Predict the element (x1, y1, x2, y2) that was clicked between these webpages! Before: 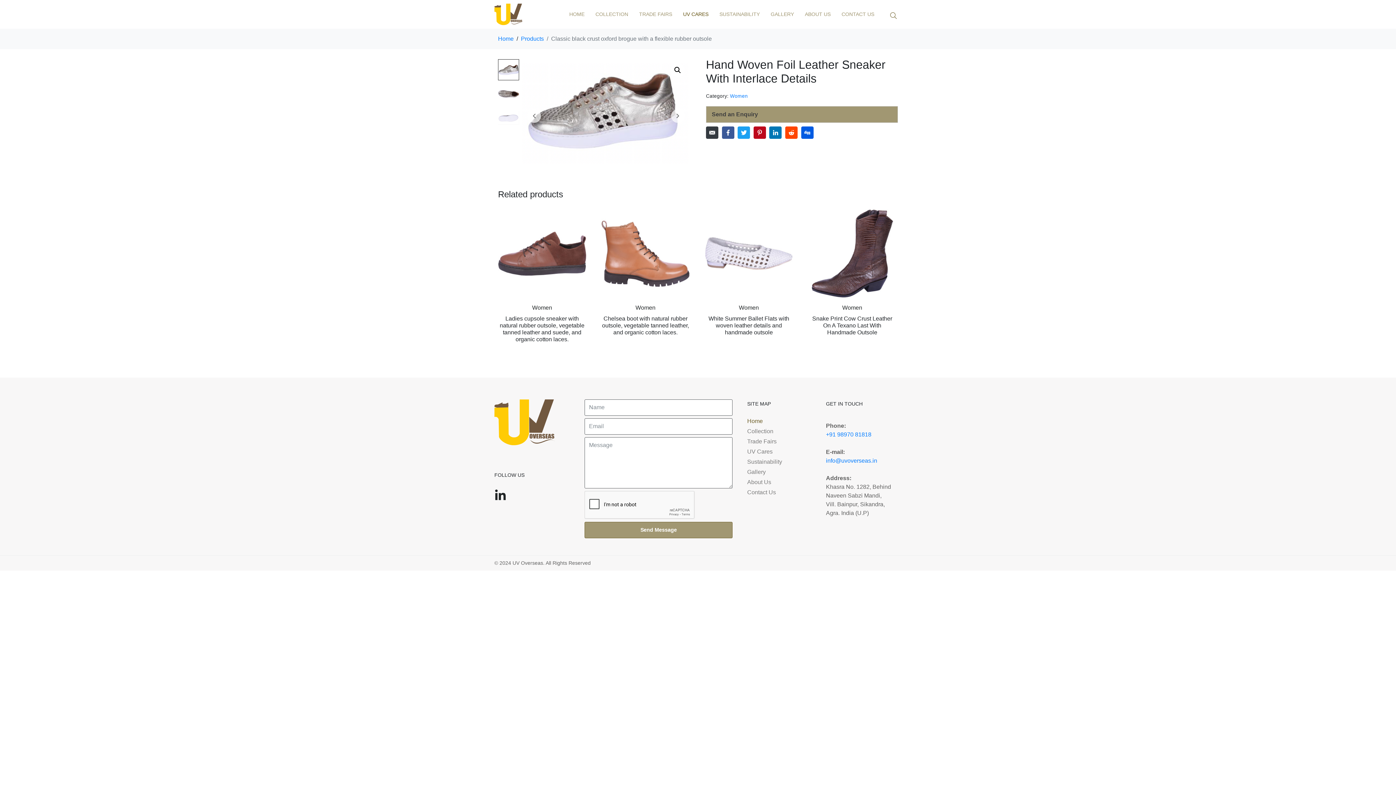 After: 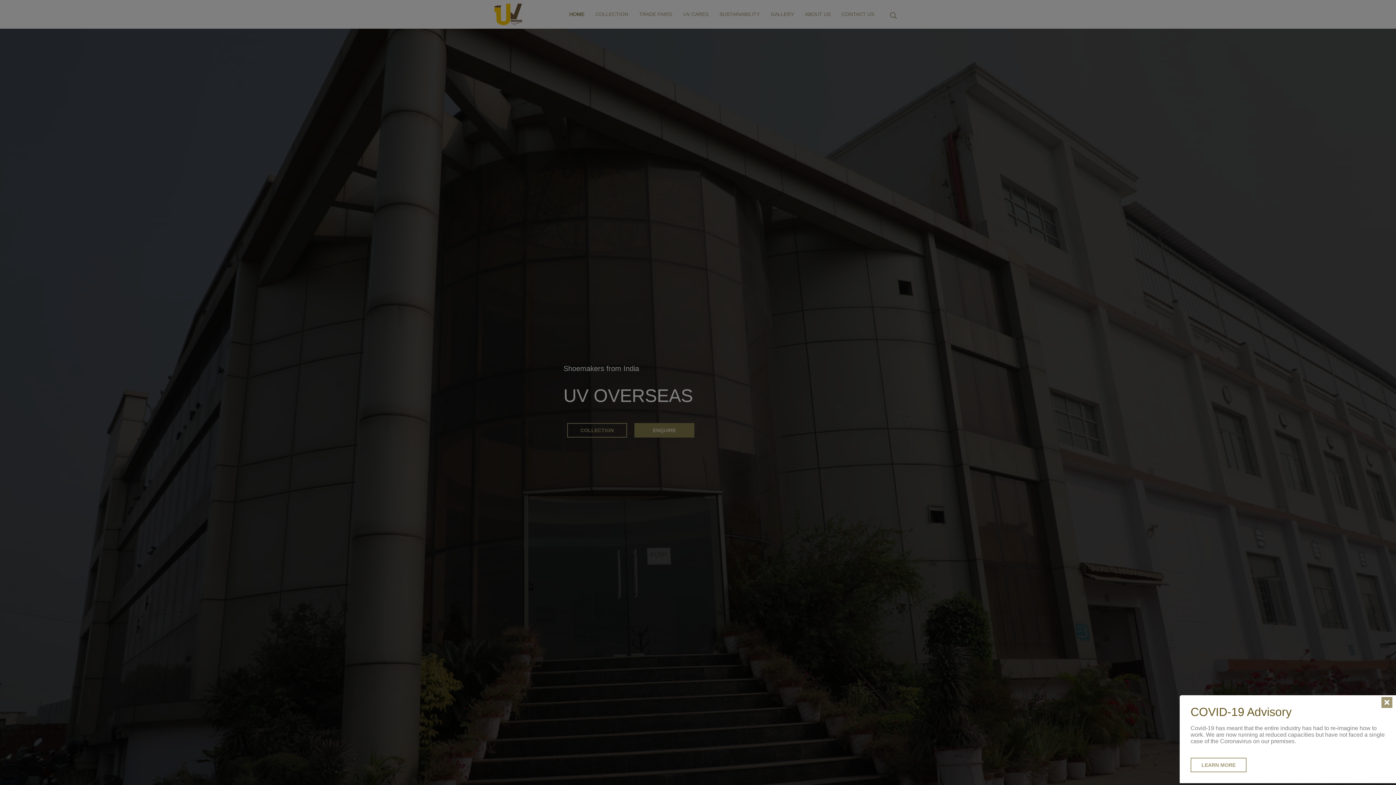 Action: bbox: (569, 11, 584, 17) label: HOME